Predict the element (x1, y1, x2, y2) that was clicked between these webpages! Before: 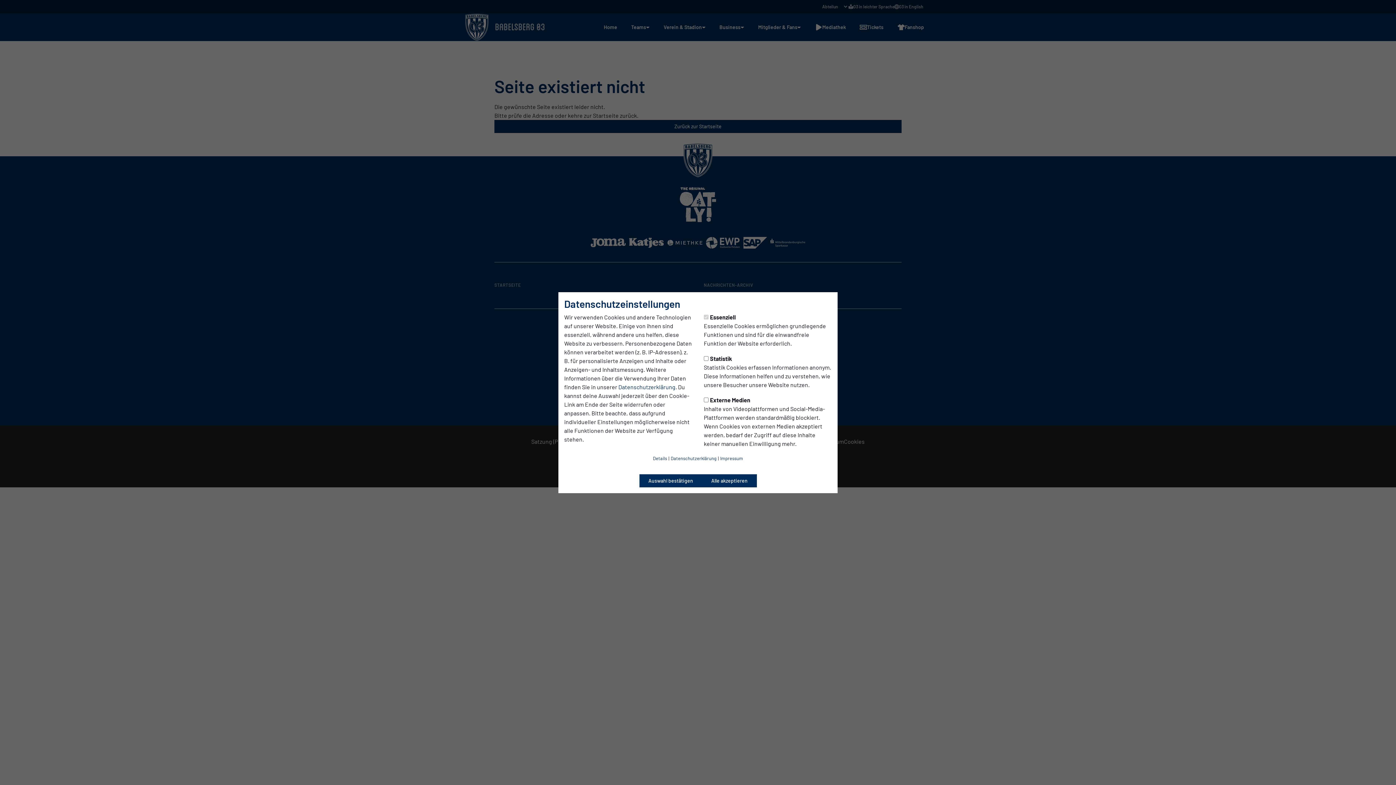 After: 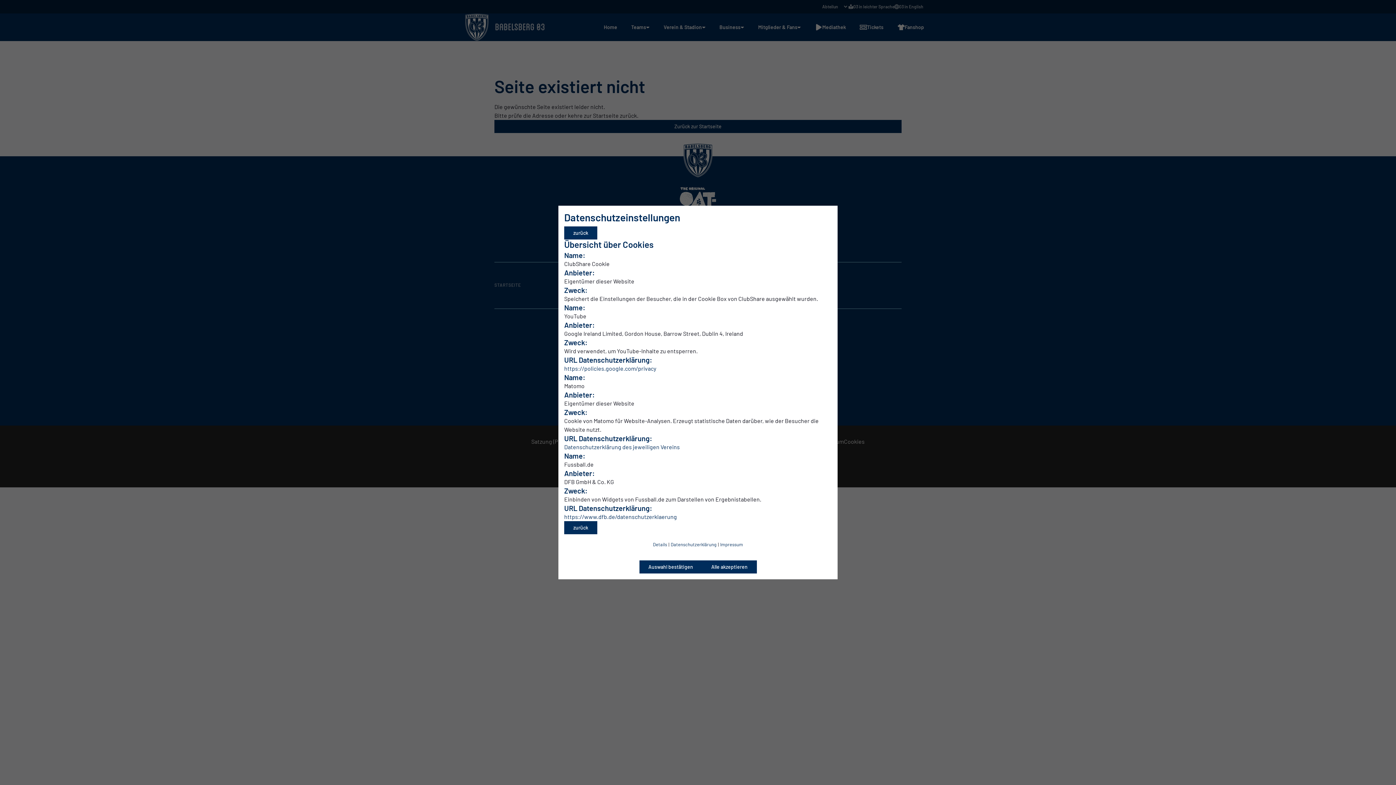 Action: bbox: (653, 454, 667, 462) label: Details